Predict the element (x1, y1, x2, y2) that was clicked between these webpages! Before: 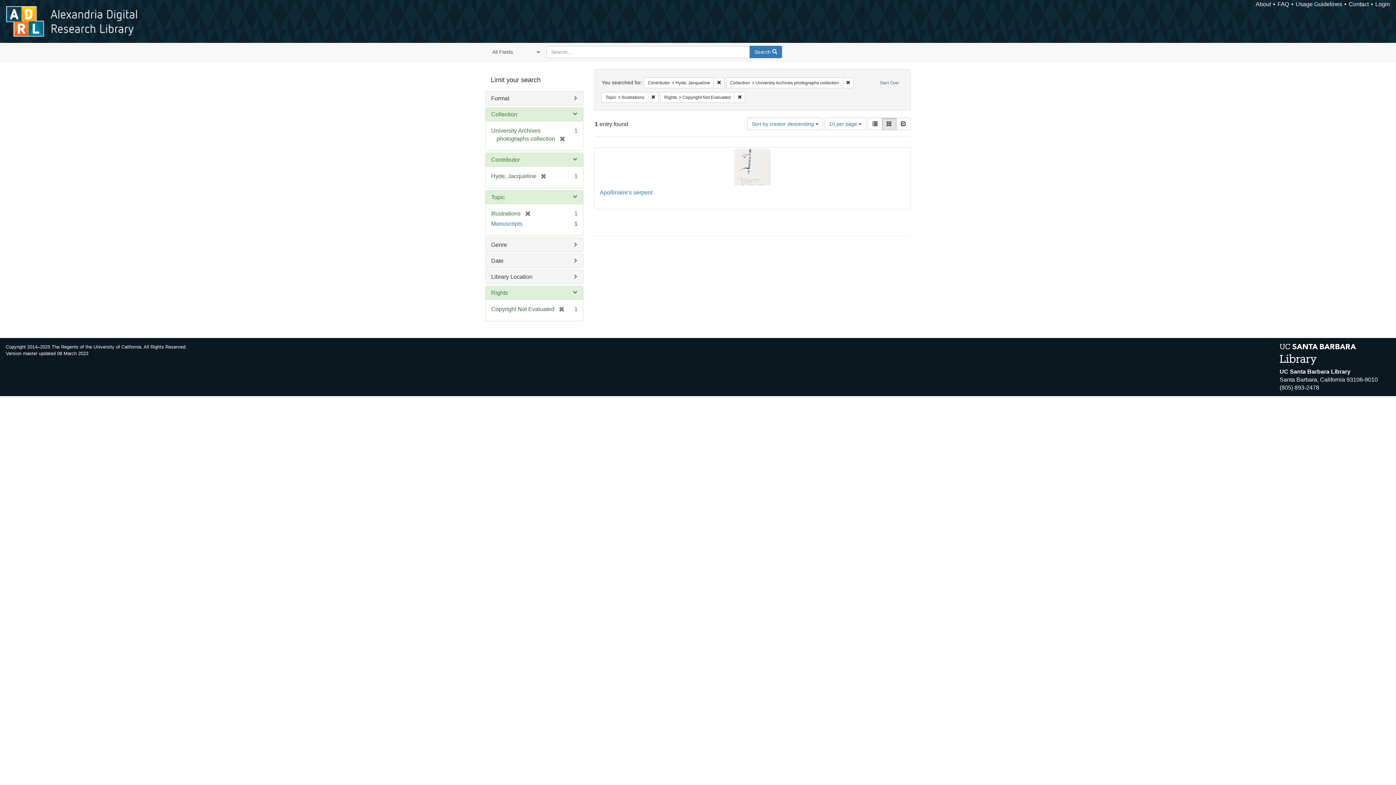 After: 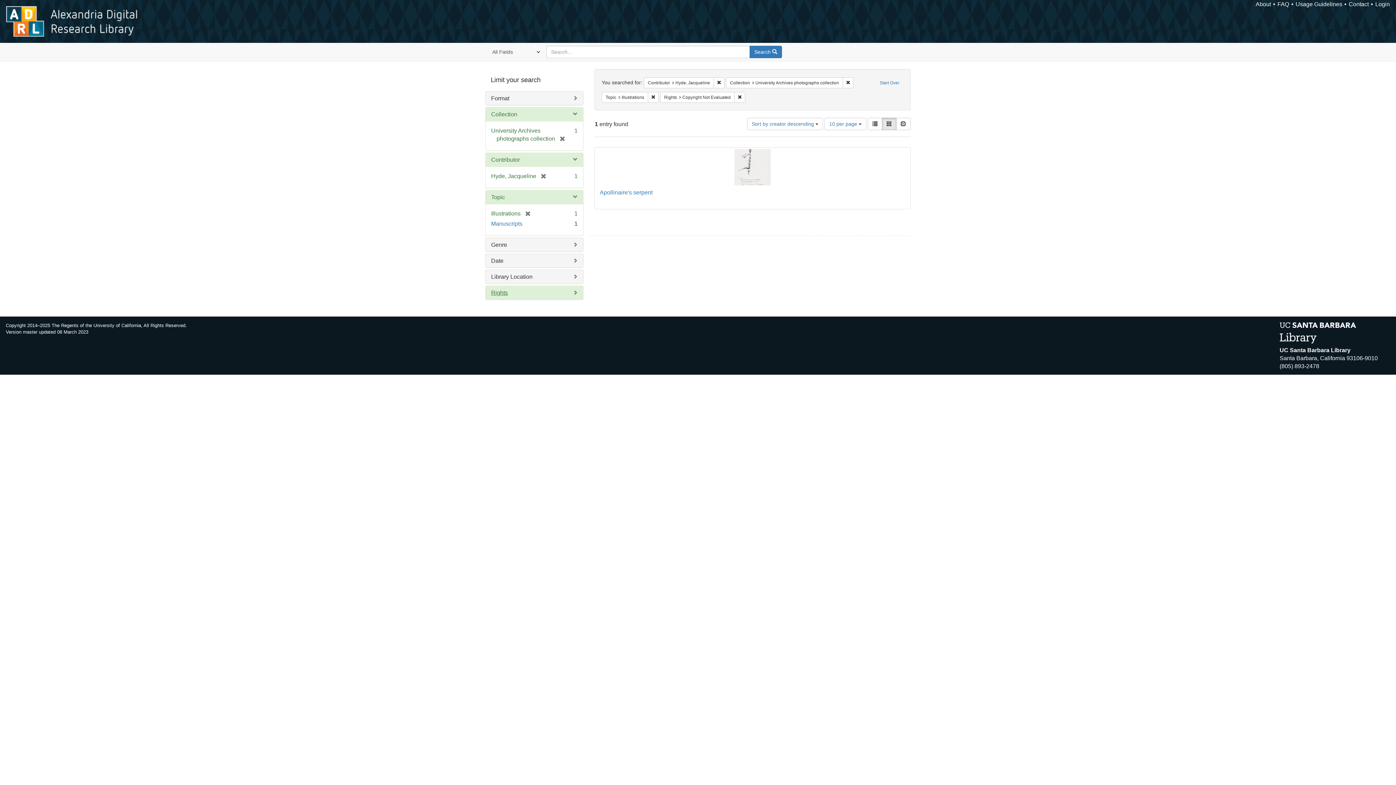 Action: label: Rights bbox: (491, 289, 508, 296)